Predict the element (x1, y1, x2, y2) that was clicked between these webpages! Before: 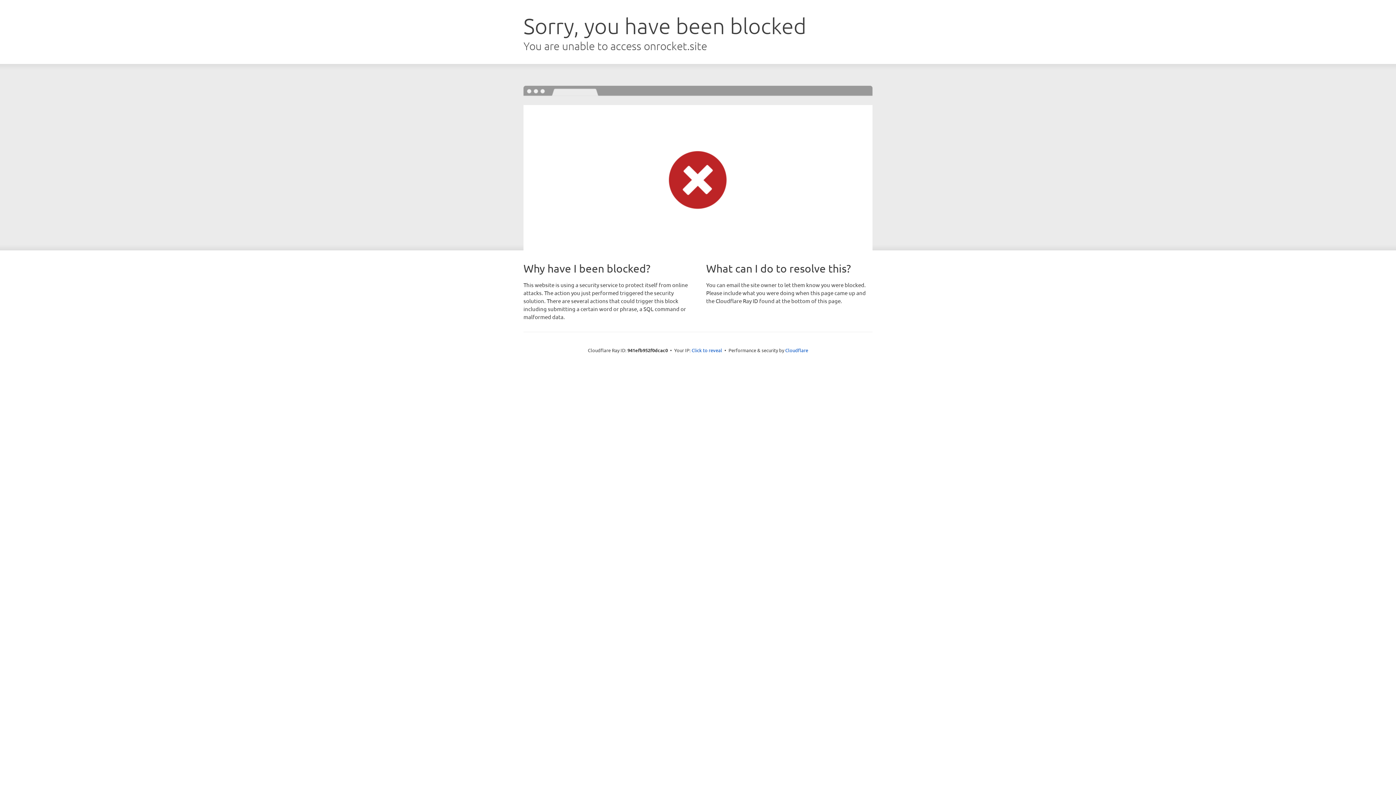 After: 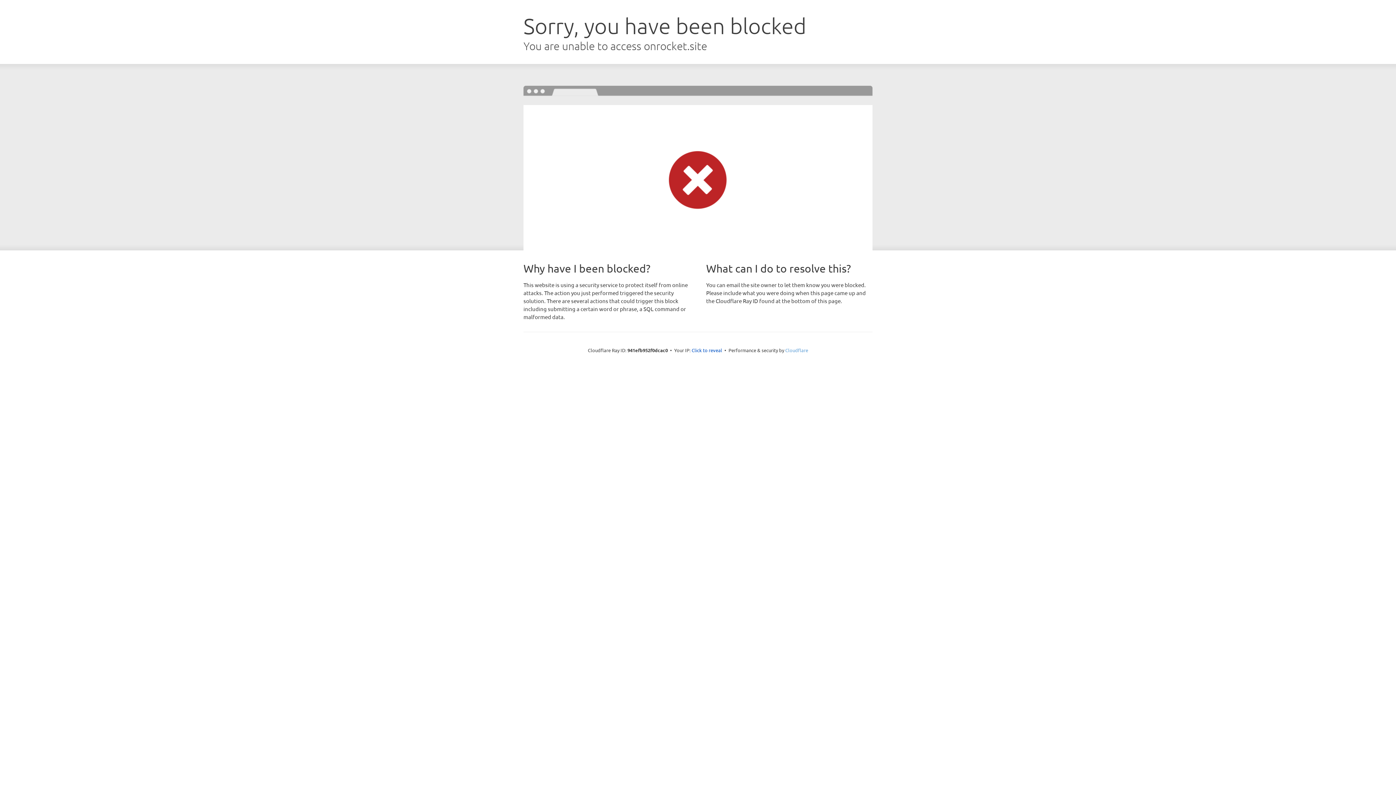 Action: label: Cloudflare bbox: (785, 347, 808, 353)